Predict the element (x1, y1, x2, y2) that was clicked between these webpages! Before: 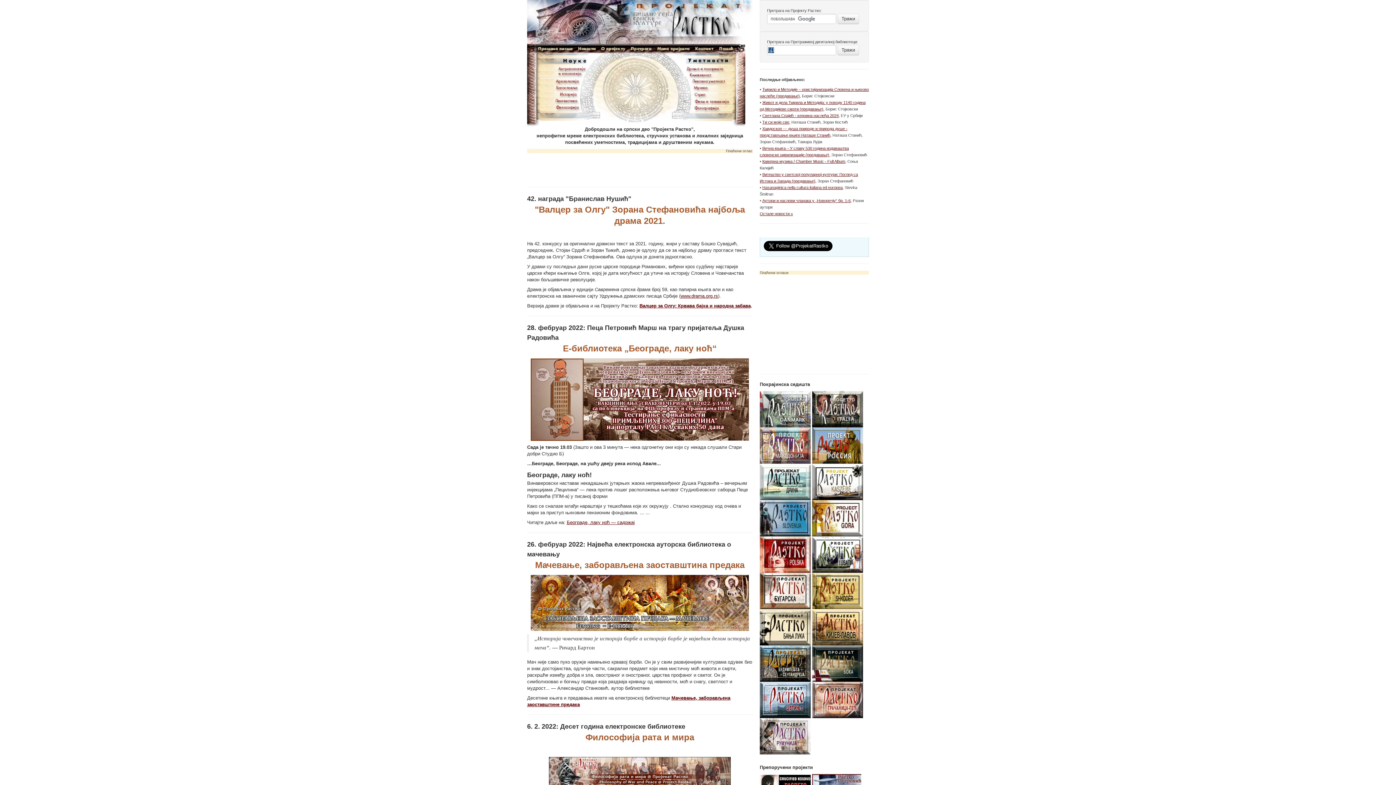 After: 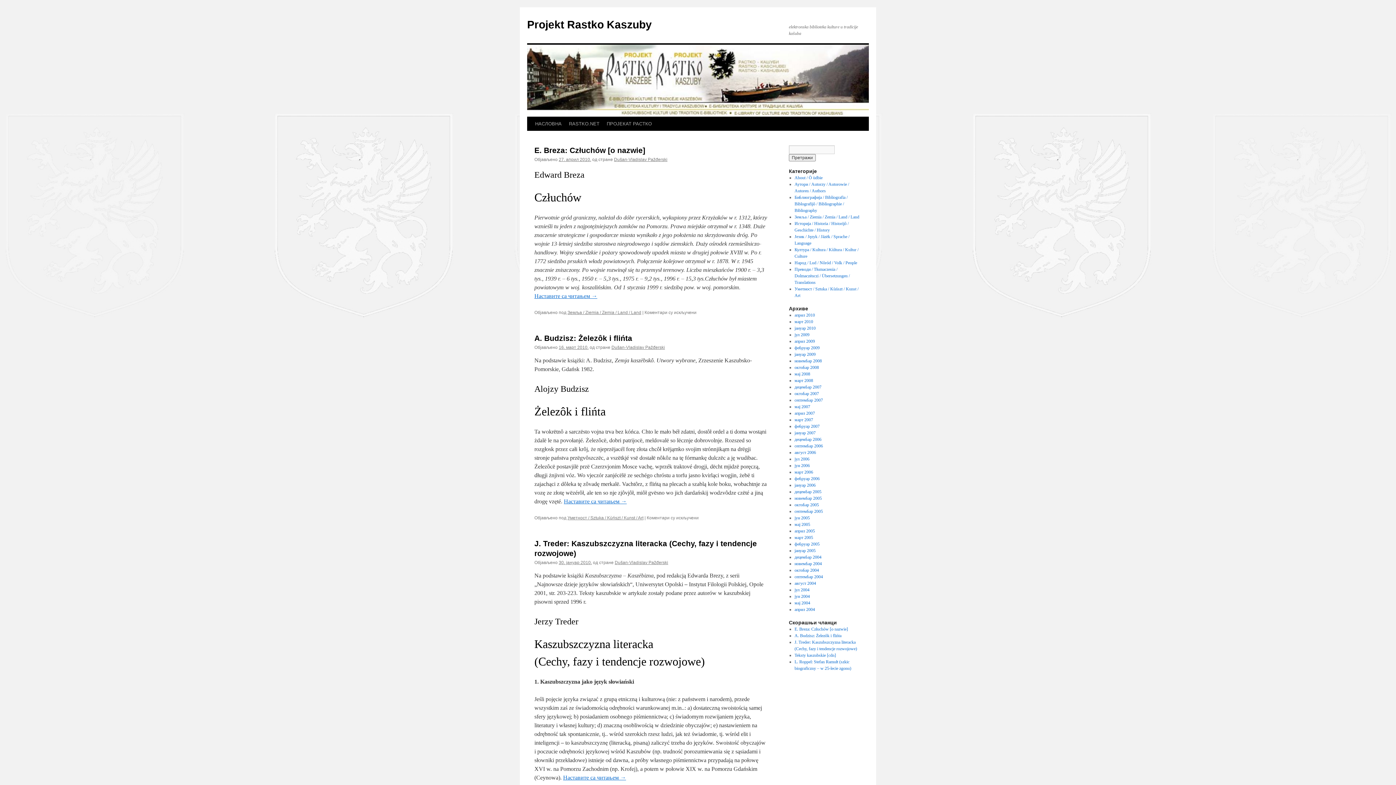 Action: bbox: (812, 479, 863, 484)